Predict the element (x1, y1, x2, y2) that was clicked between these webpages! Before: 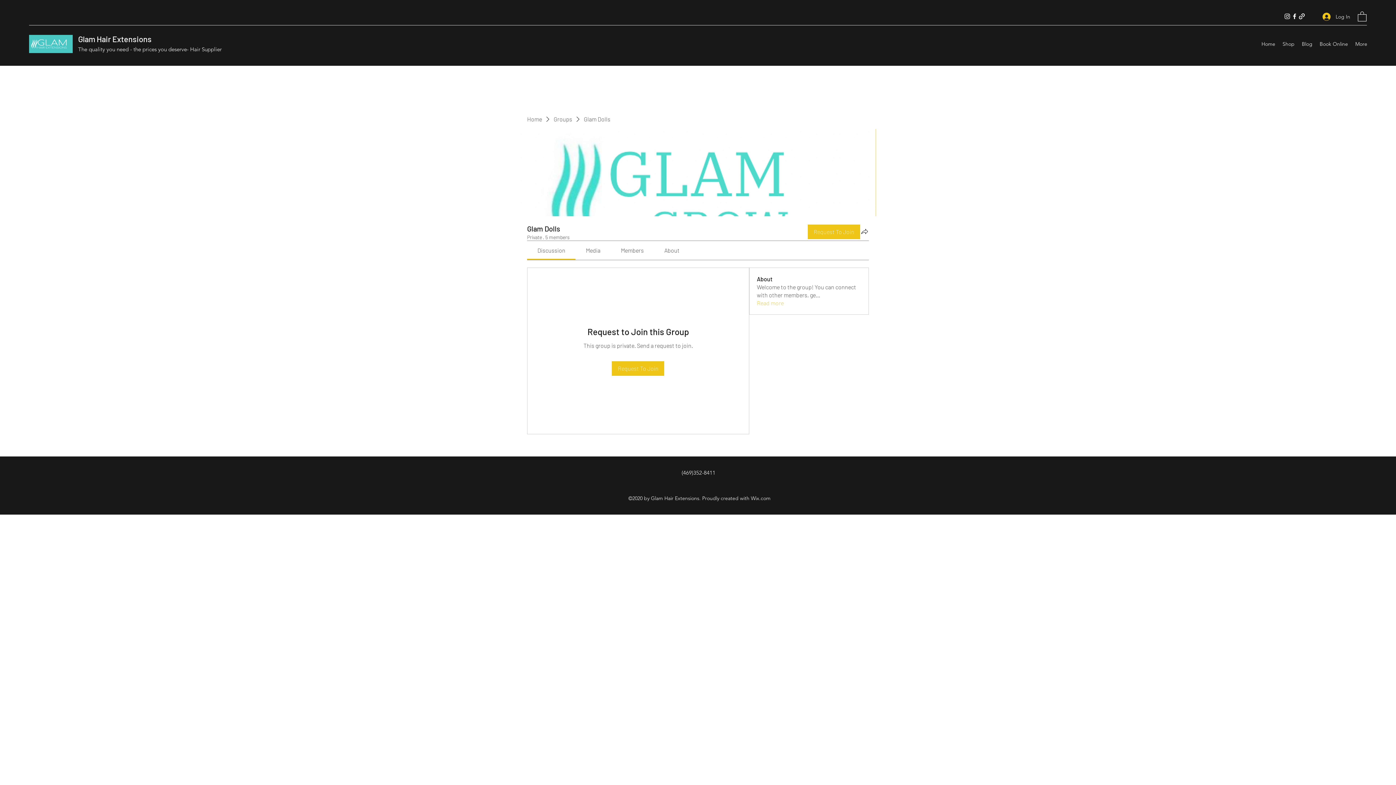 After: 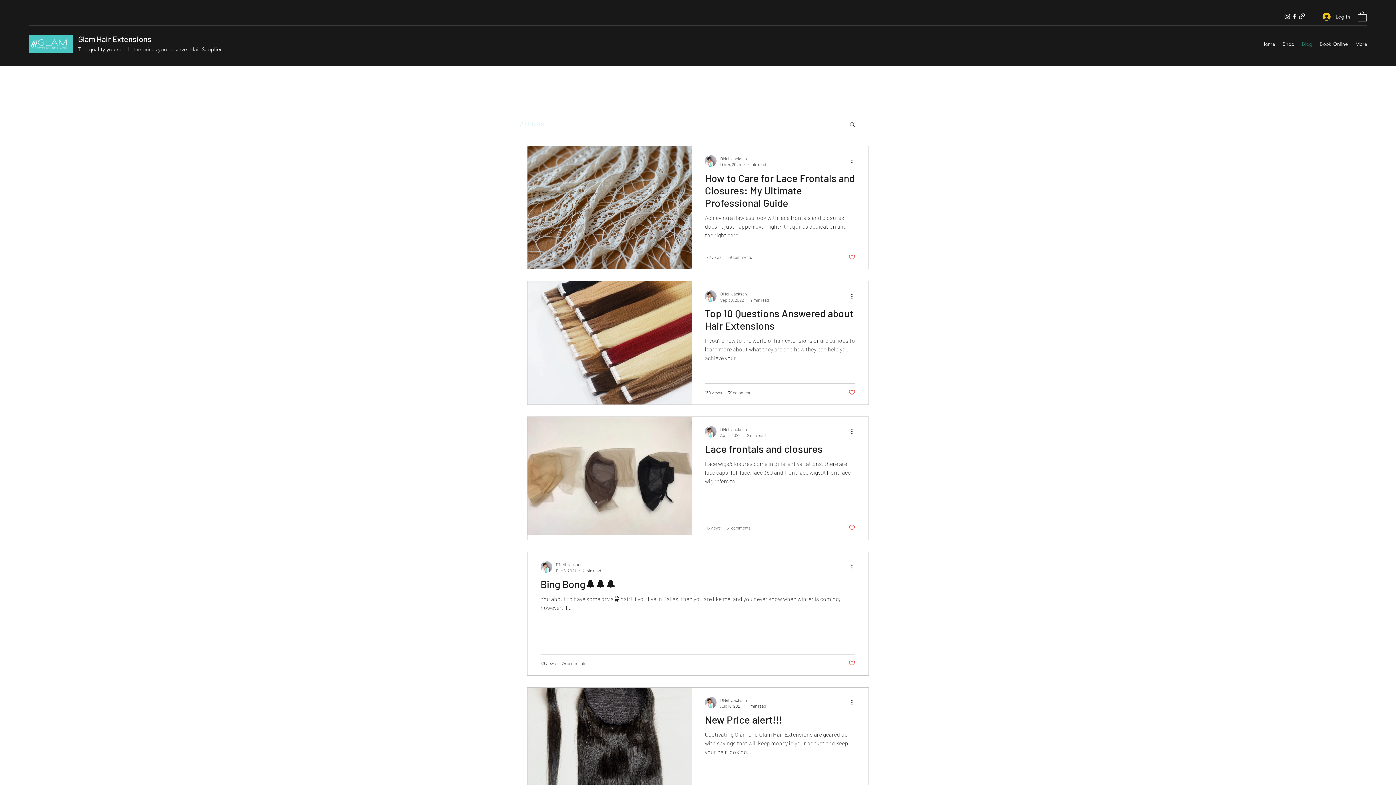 Action: bbox: (1298, 38, 1316, 49) label: Blog